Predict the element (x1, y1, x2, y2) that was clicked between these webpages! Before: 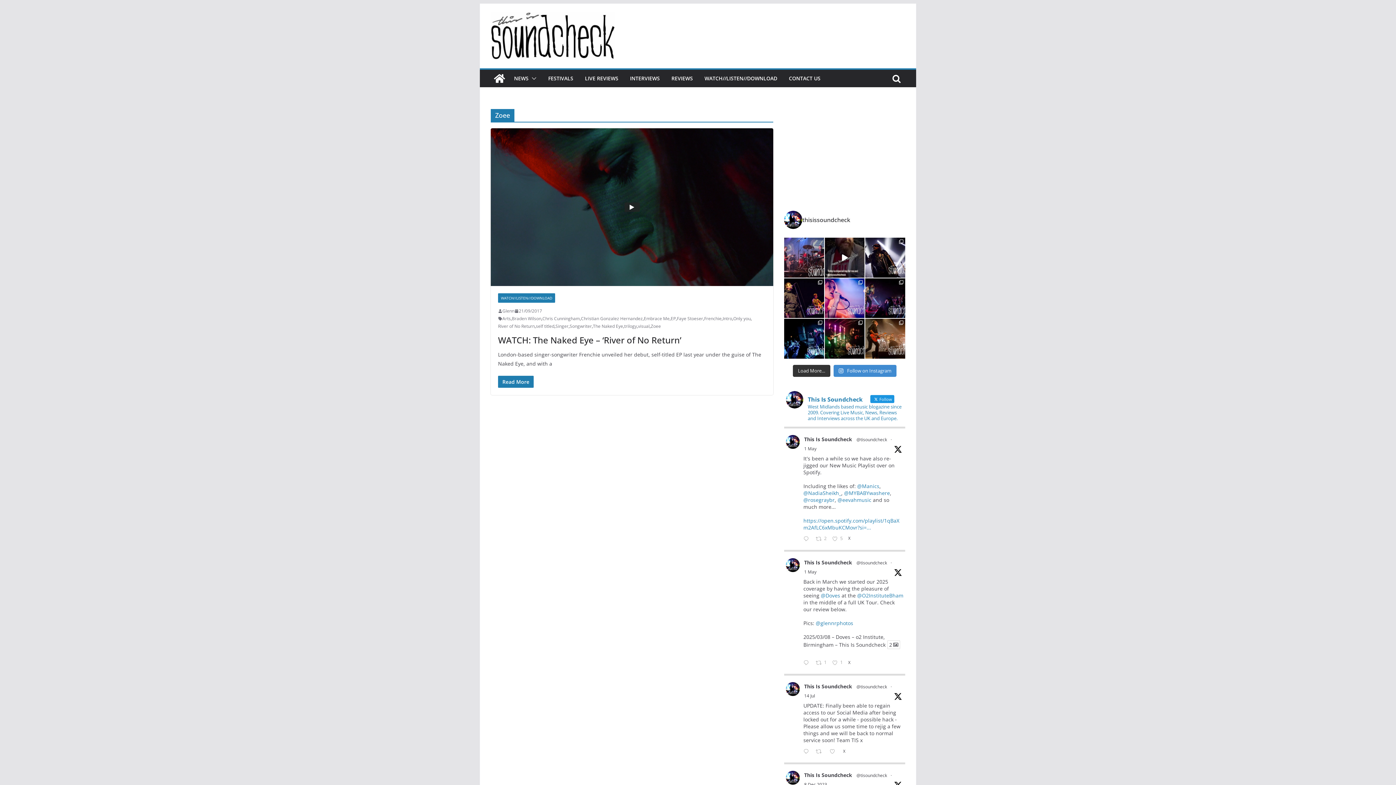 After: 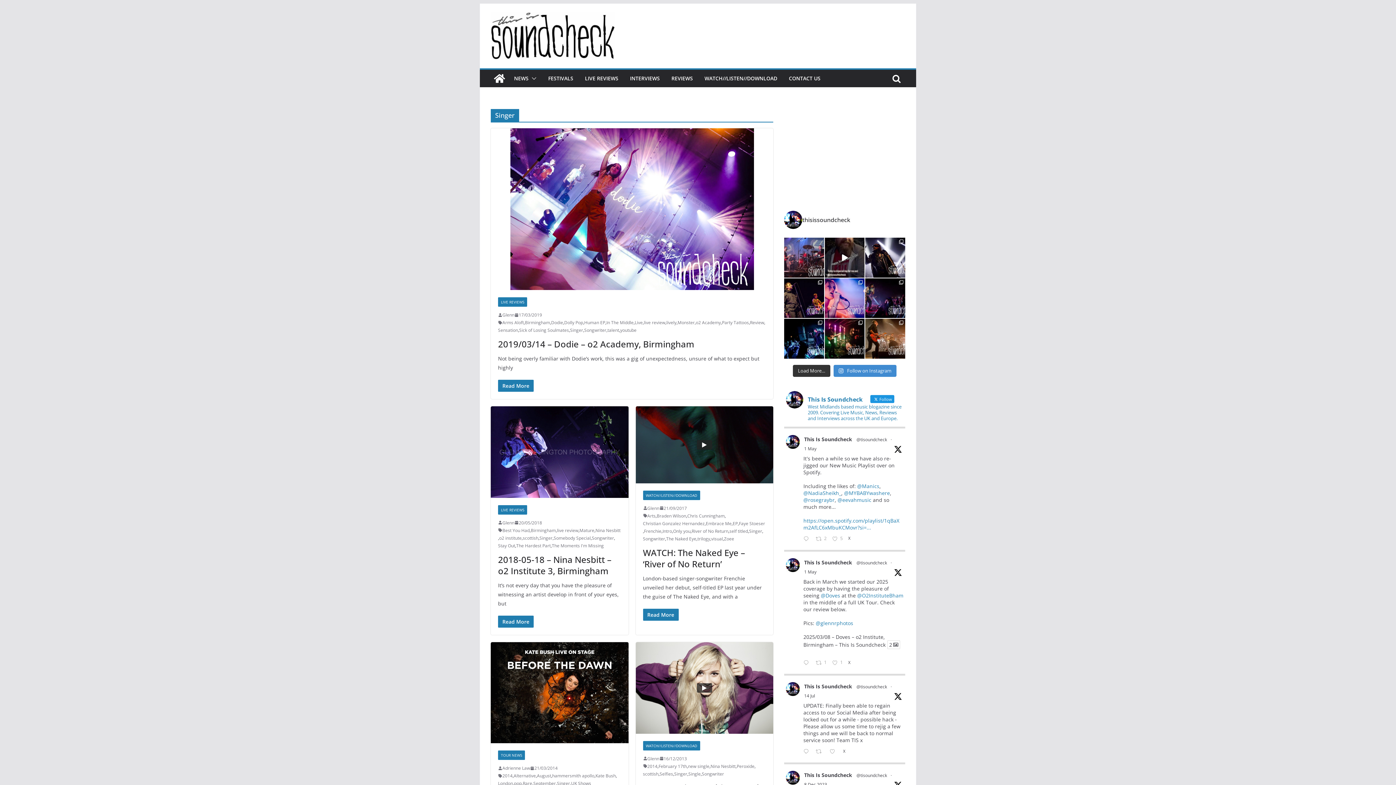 Action: label: Singer bbox: (555, 322, 568, 330)